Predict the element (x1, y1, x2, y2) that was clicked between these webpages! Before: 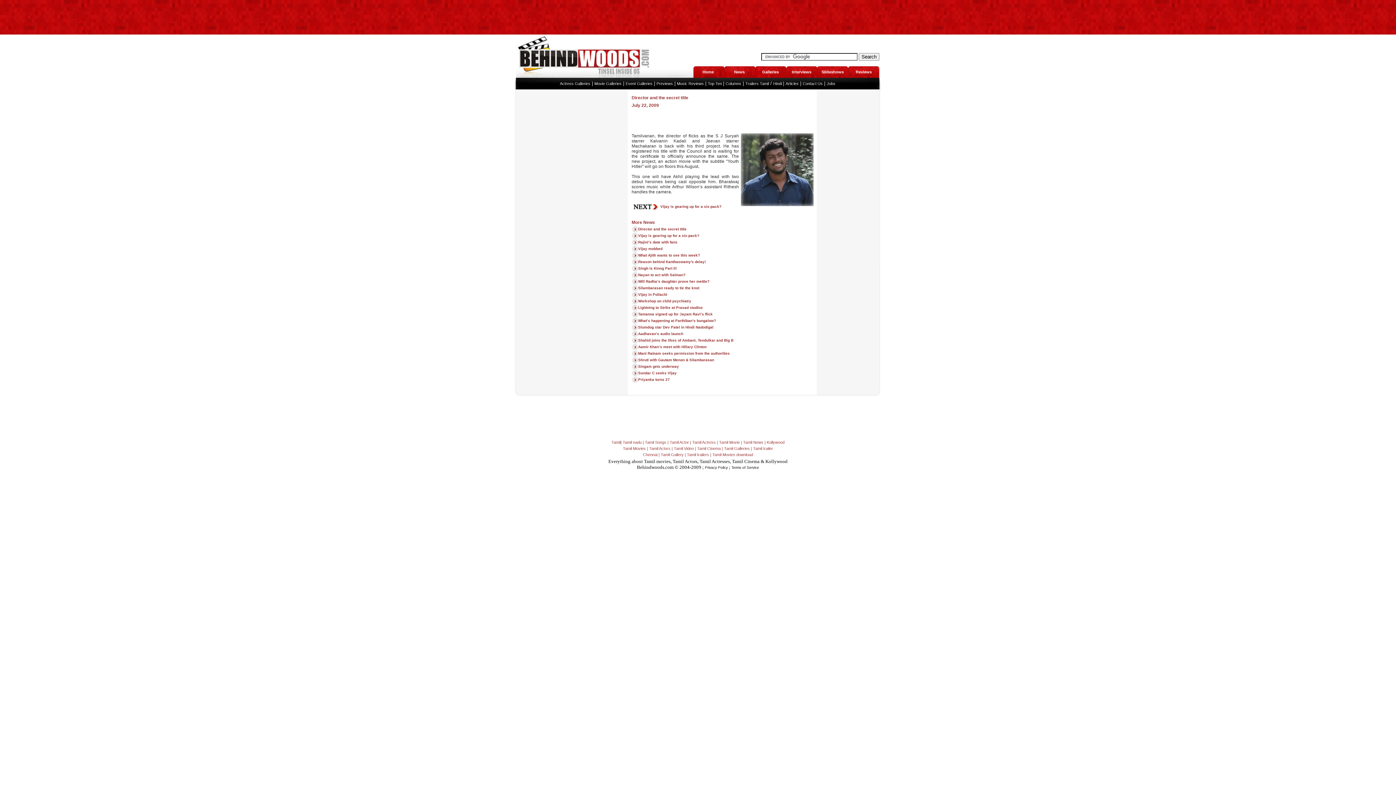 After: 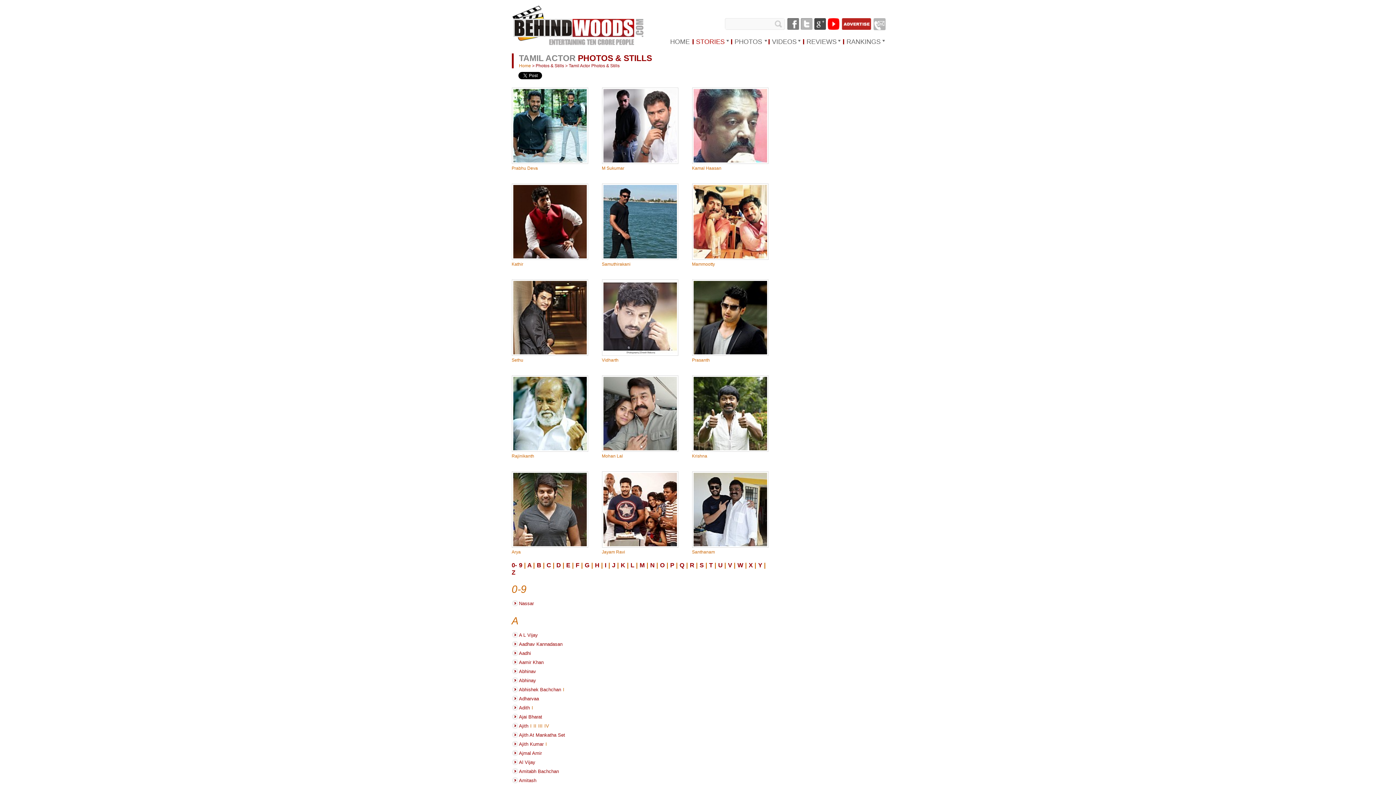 Action: label: Tamil Actor bbox: (669, 440, 689, 444)